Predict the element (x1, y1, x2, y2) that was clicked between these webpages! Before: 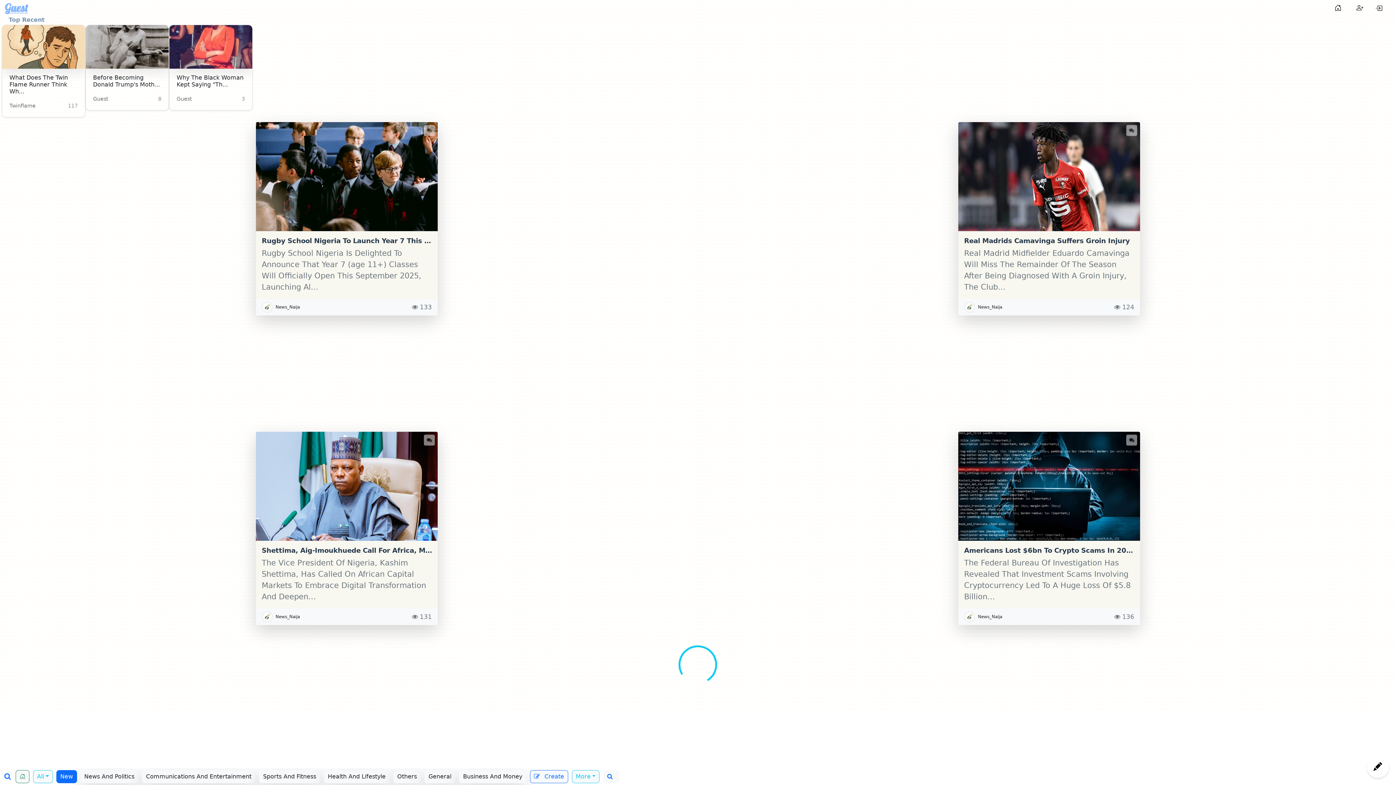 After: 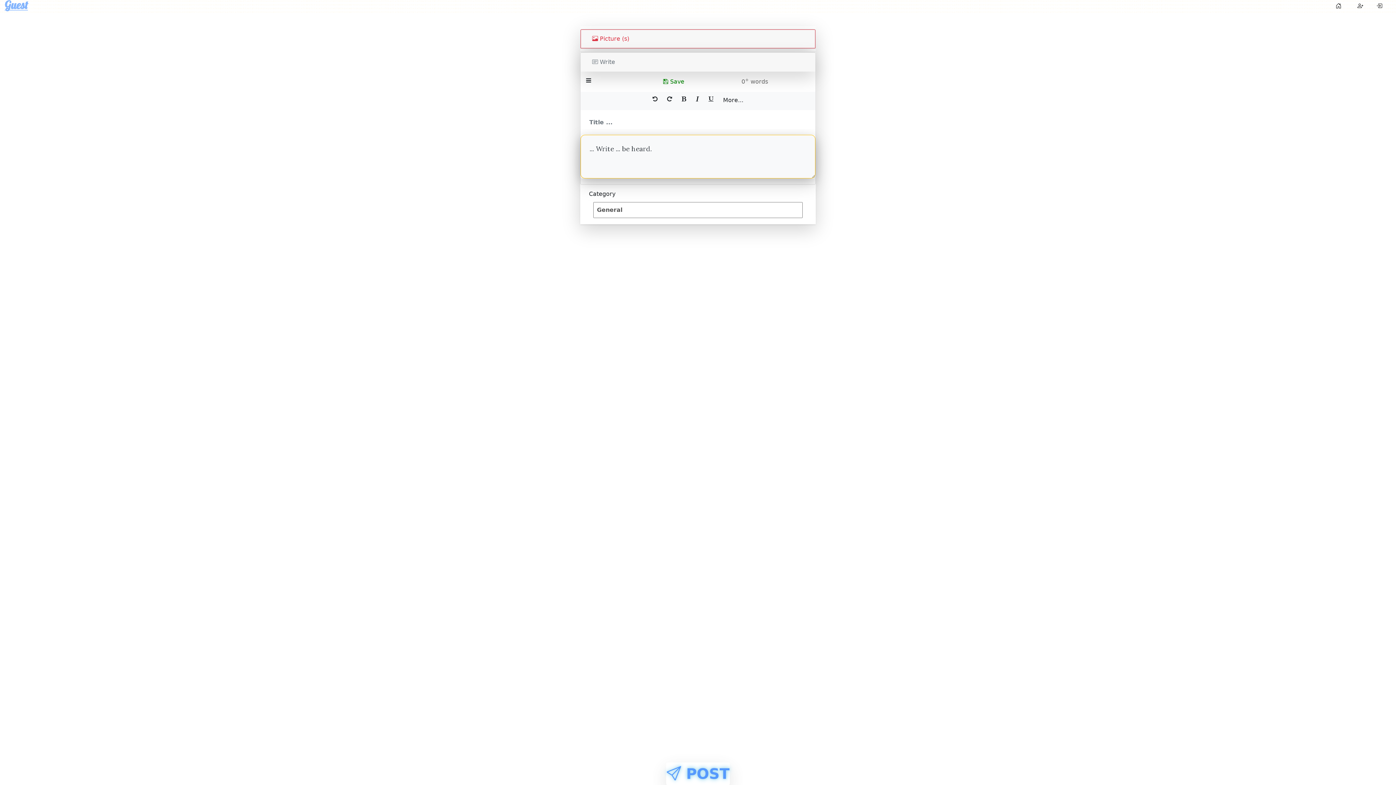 Action: bbox: (1367, 756, 1389, 778)